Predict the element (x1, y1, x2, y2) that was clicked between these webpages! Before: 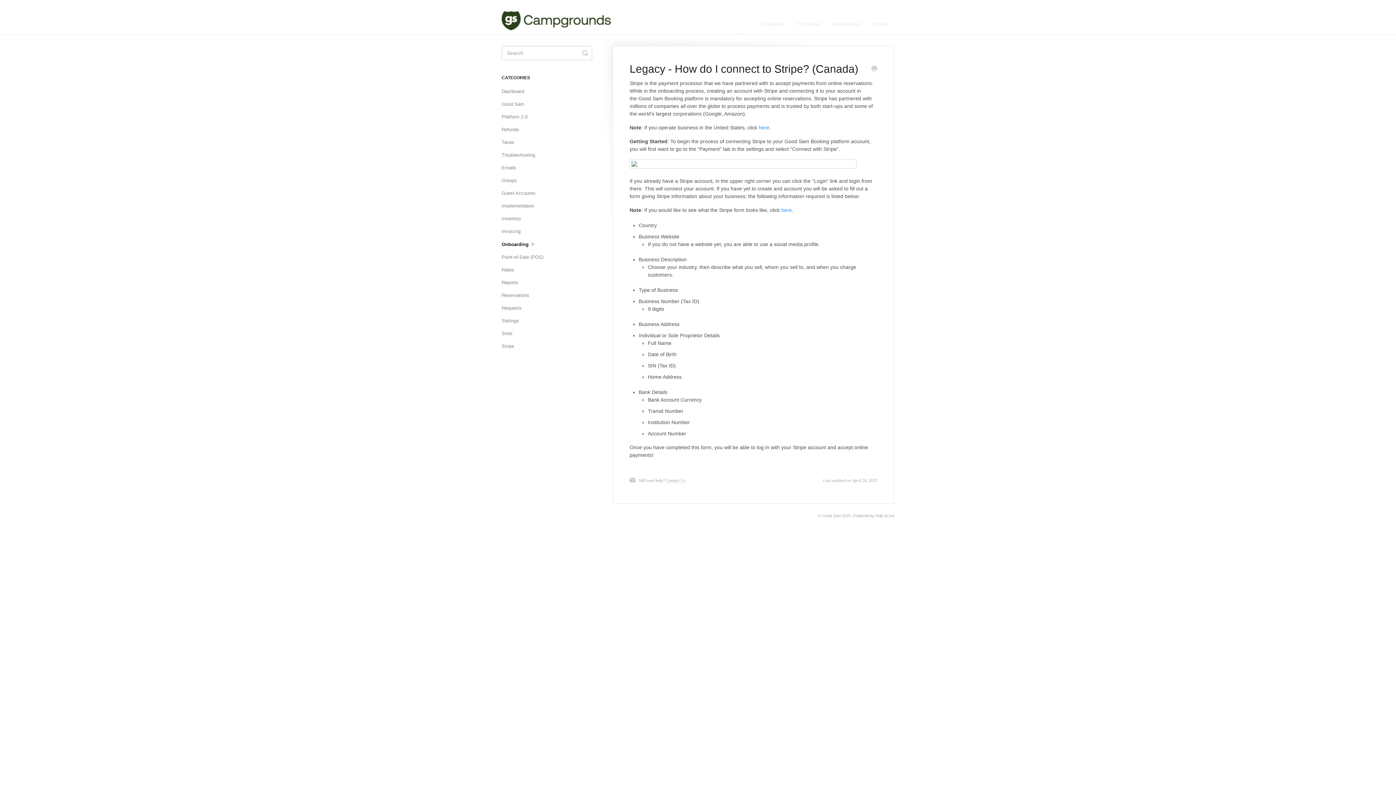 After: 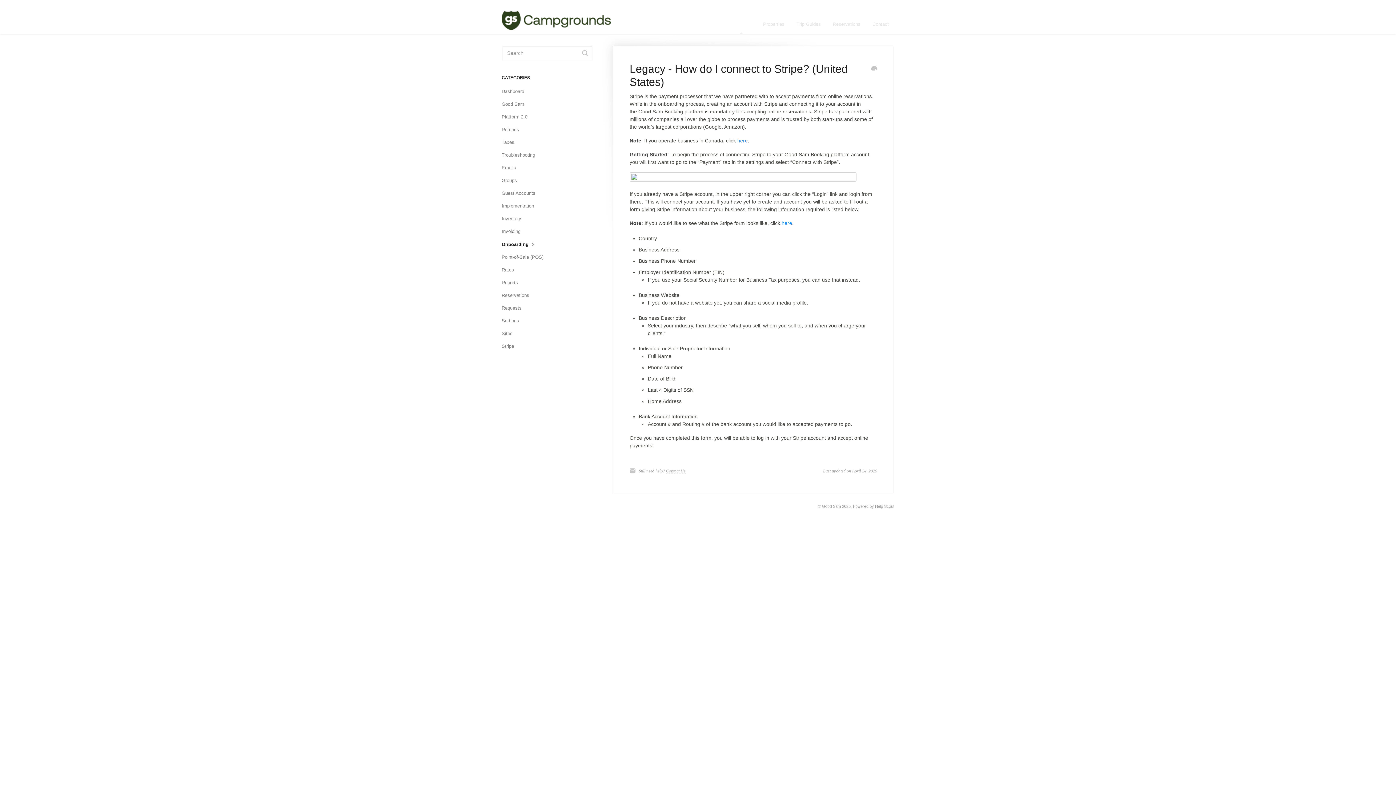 Action: bbox: (758, 124, 769, 130) label: here